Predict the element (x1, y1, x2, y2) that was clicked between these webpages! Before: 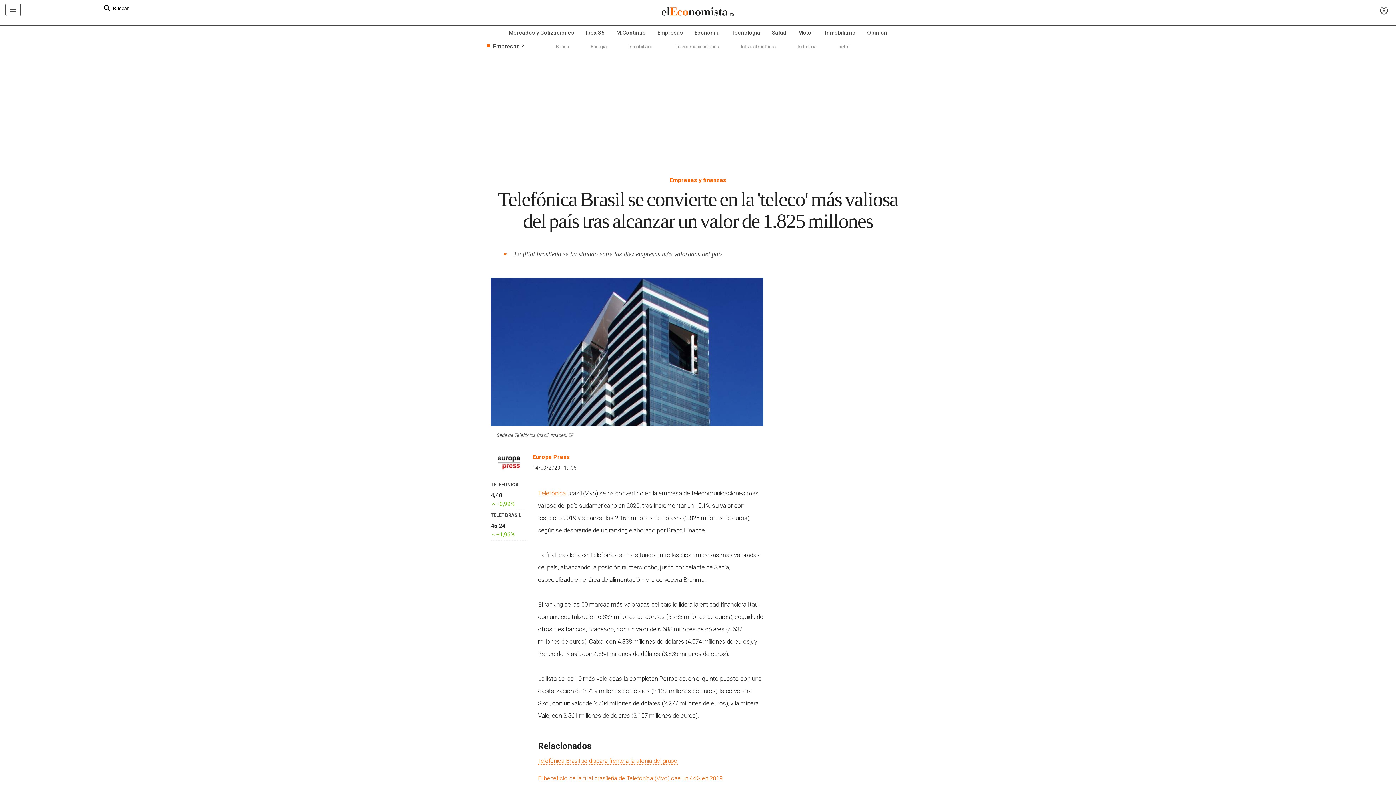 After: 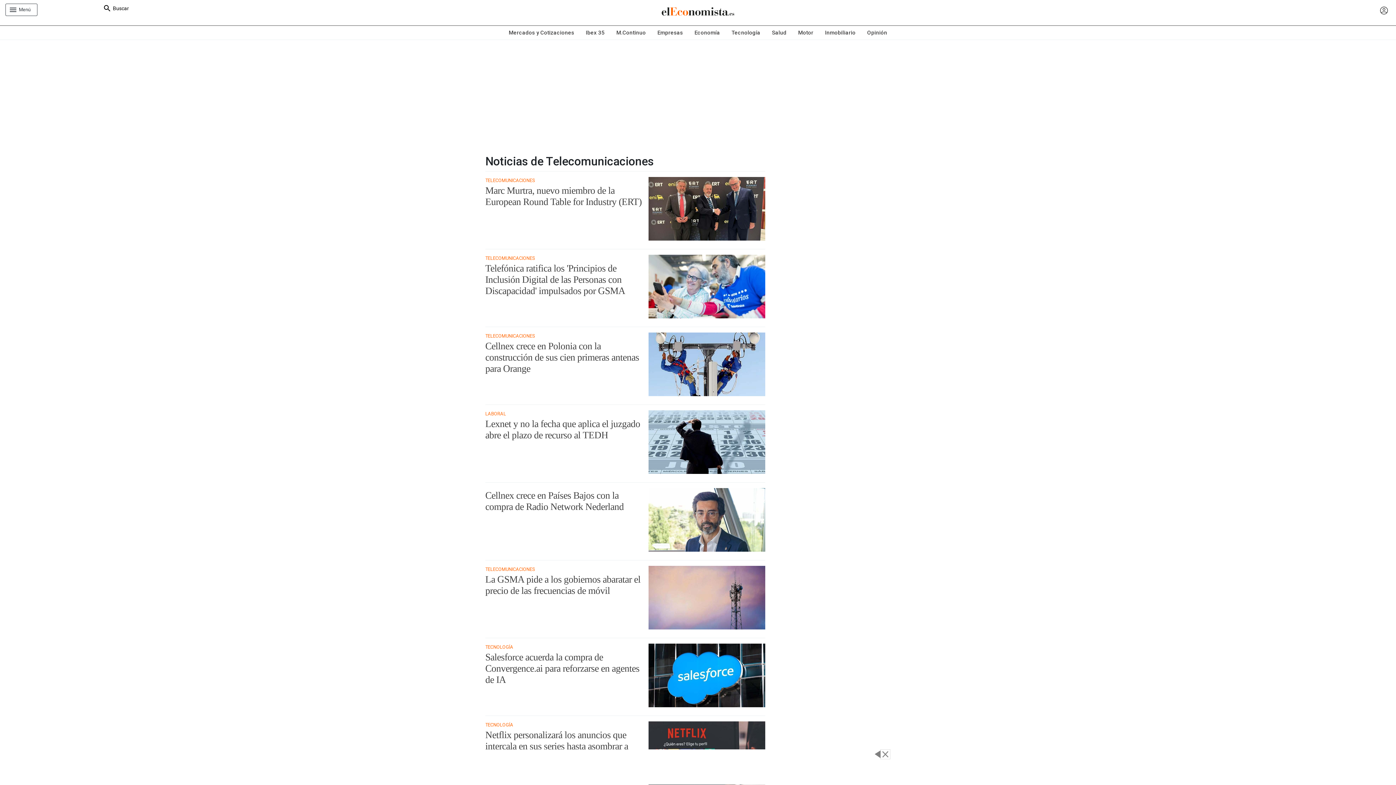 Action: bbox: (664, 40, 730, 53) label: Telecomunicaciones